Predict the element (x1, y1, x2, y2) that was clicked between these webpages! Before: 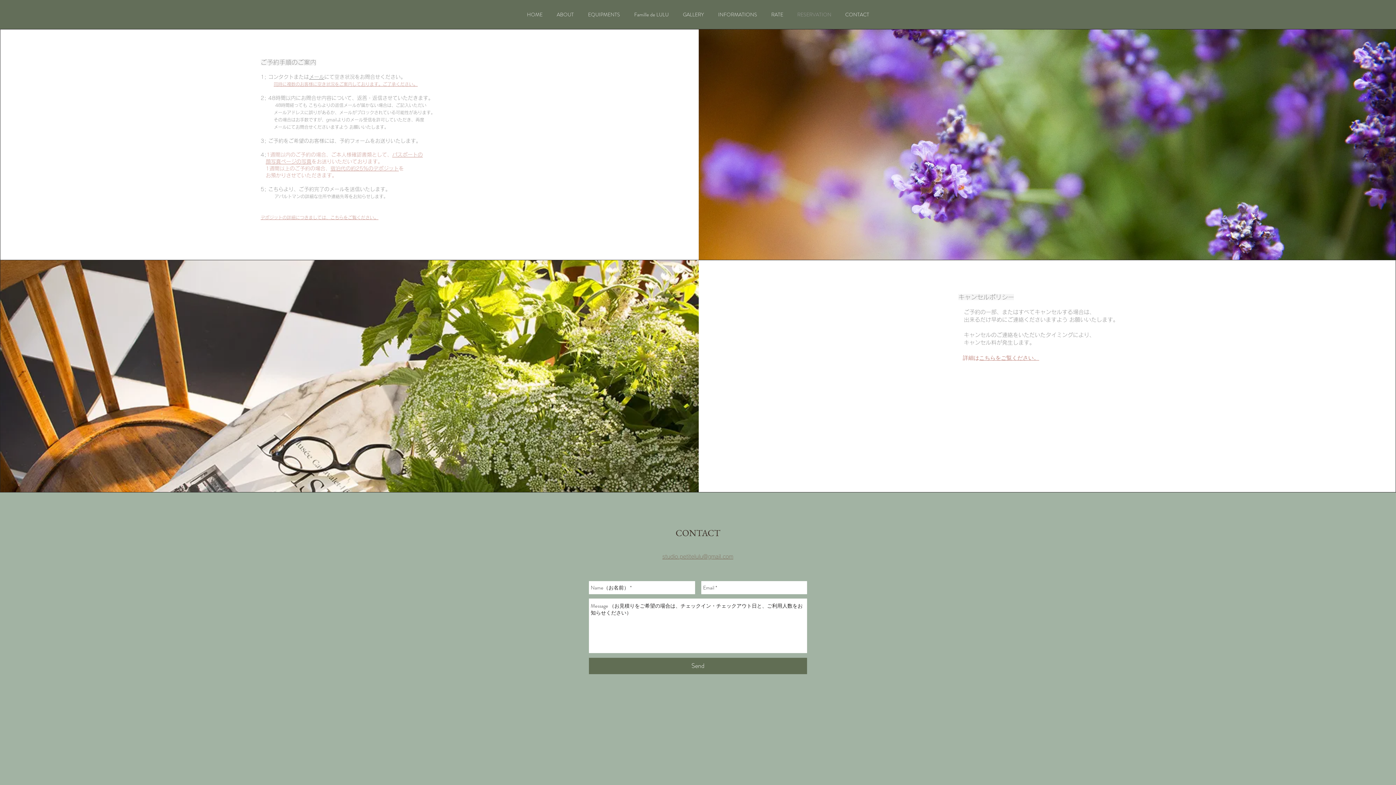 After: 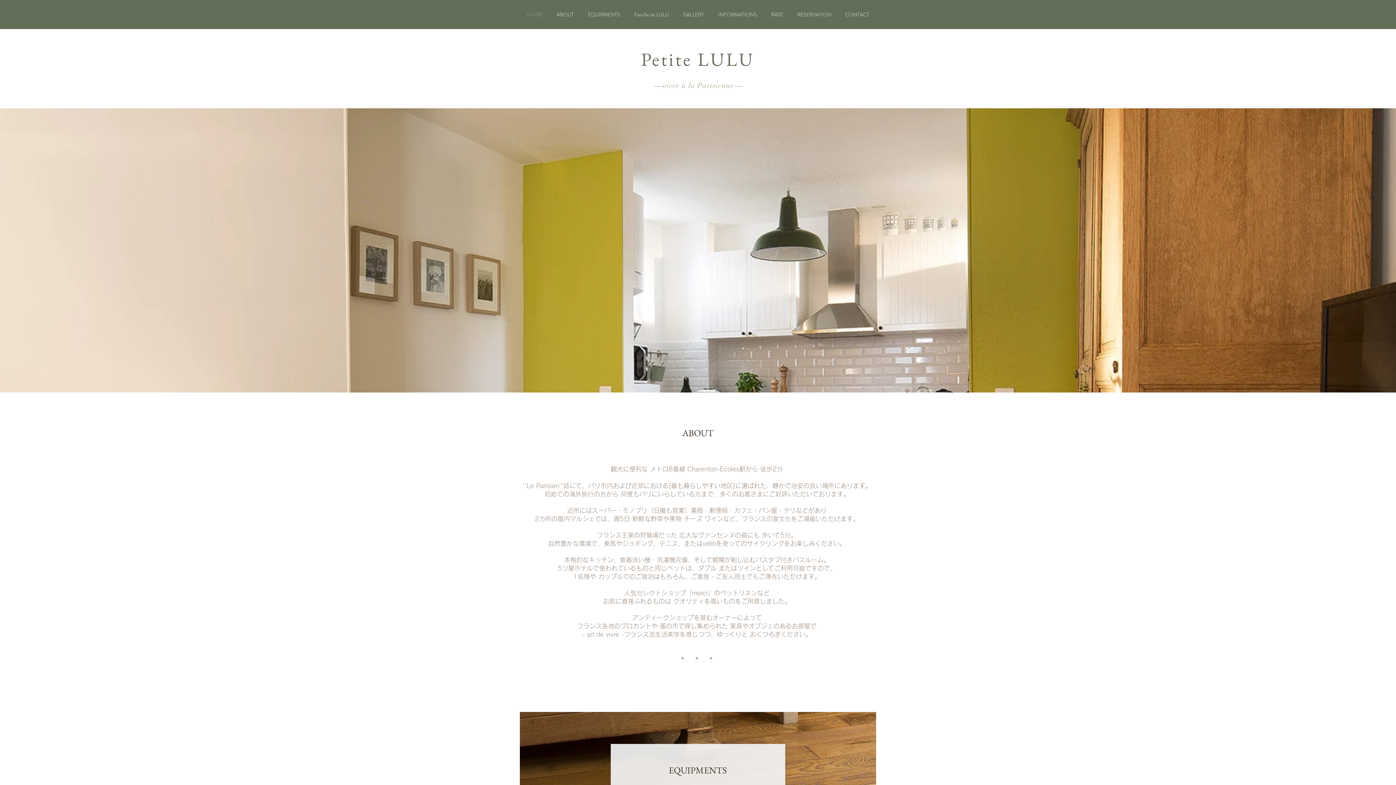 Action: label: HOME bbox: (520, 6, 549, 22)